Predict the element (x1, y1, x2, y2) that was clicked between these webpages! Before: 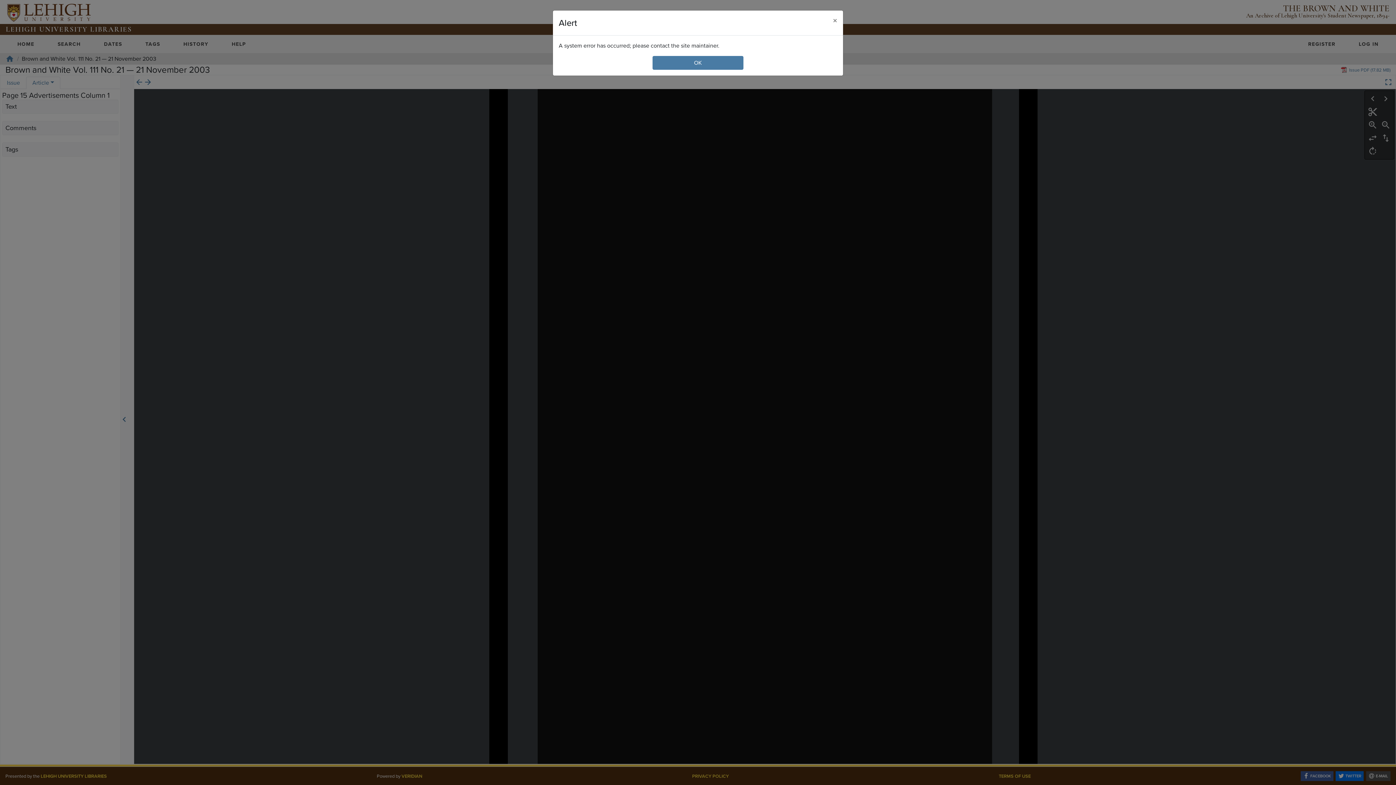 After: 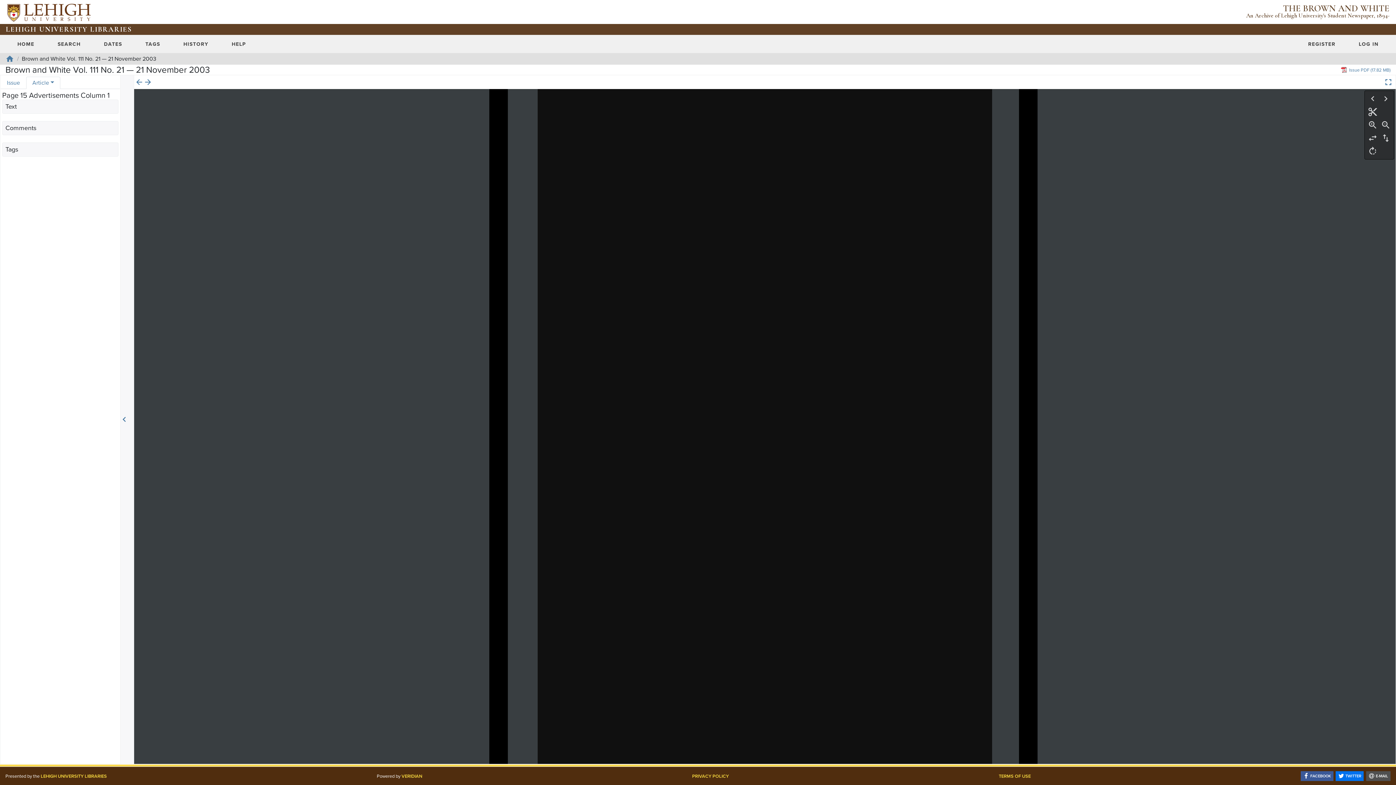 Action: label: Close bbox: (827, 10, 843, 30)